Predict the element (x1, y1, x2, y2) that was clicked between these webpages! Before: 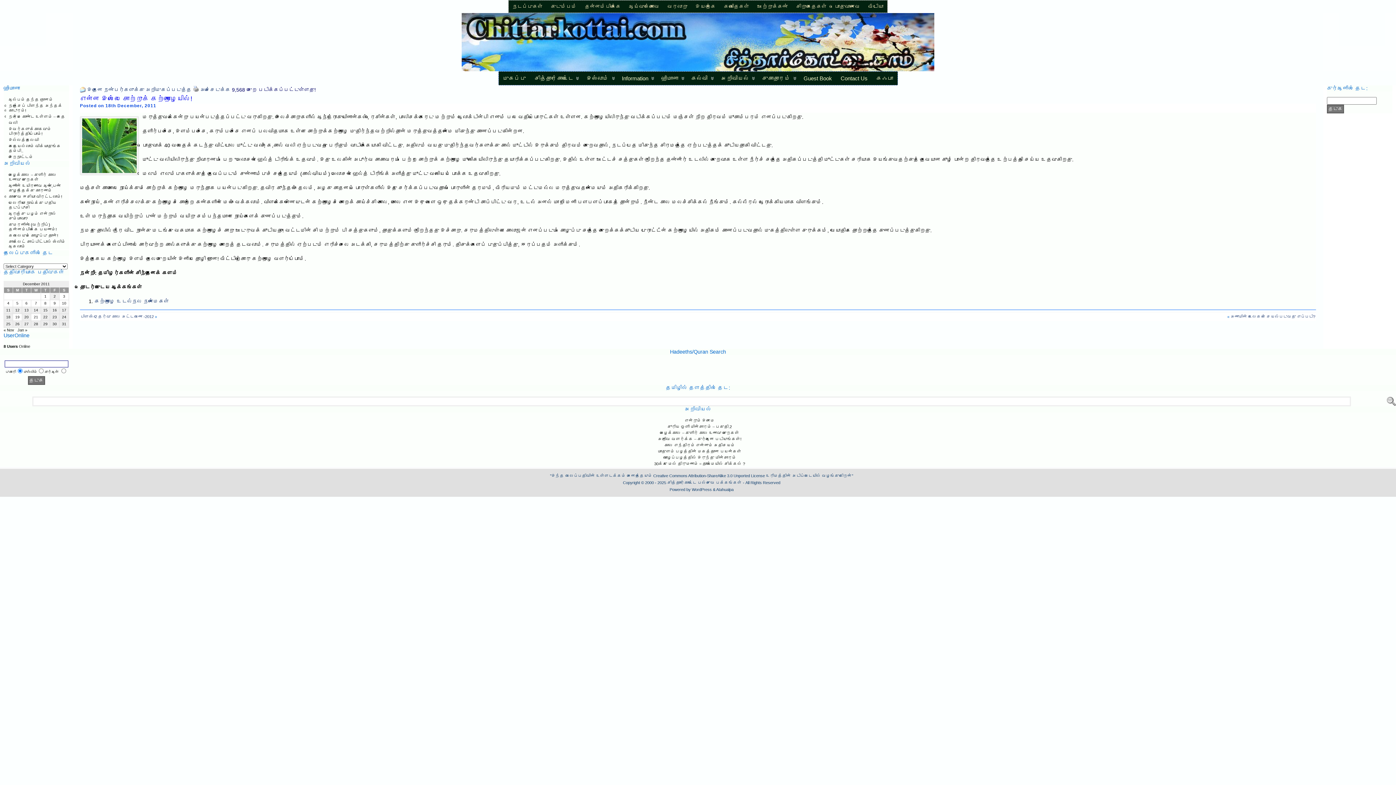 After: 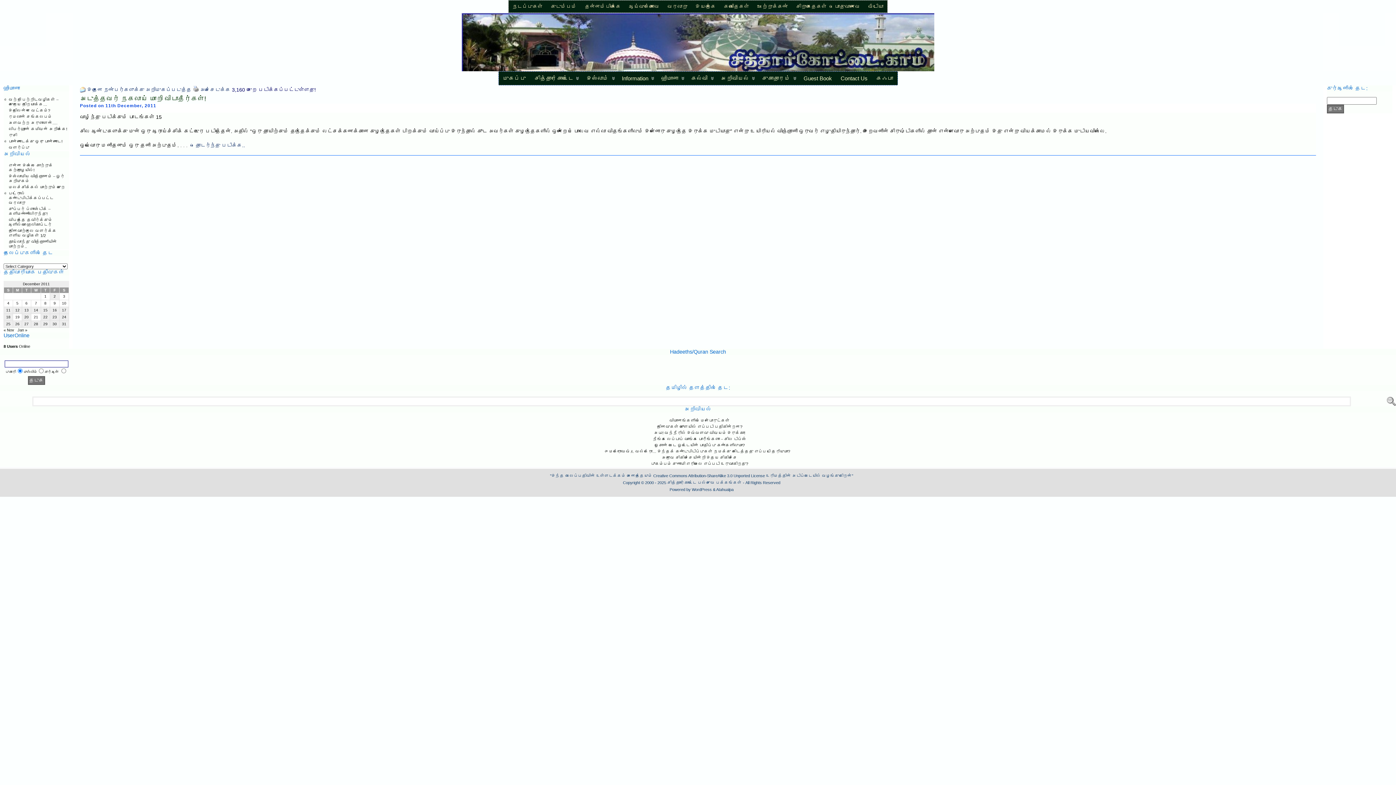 Action: label: Posts published on December 11, 2011 bbox: (4, 307, 12, 313)